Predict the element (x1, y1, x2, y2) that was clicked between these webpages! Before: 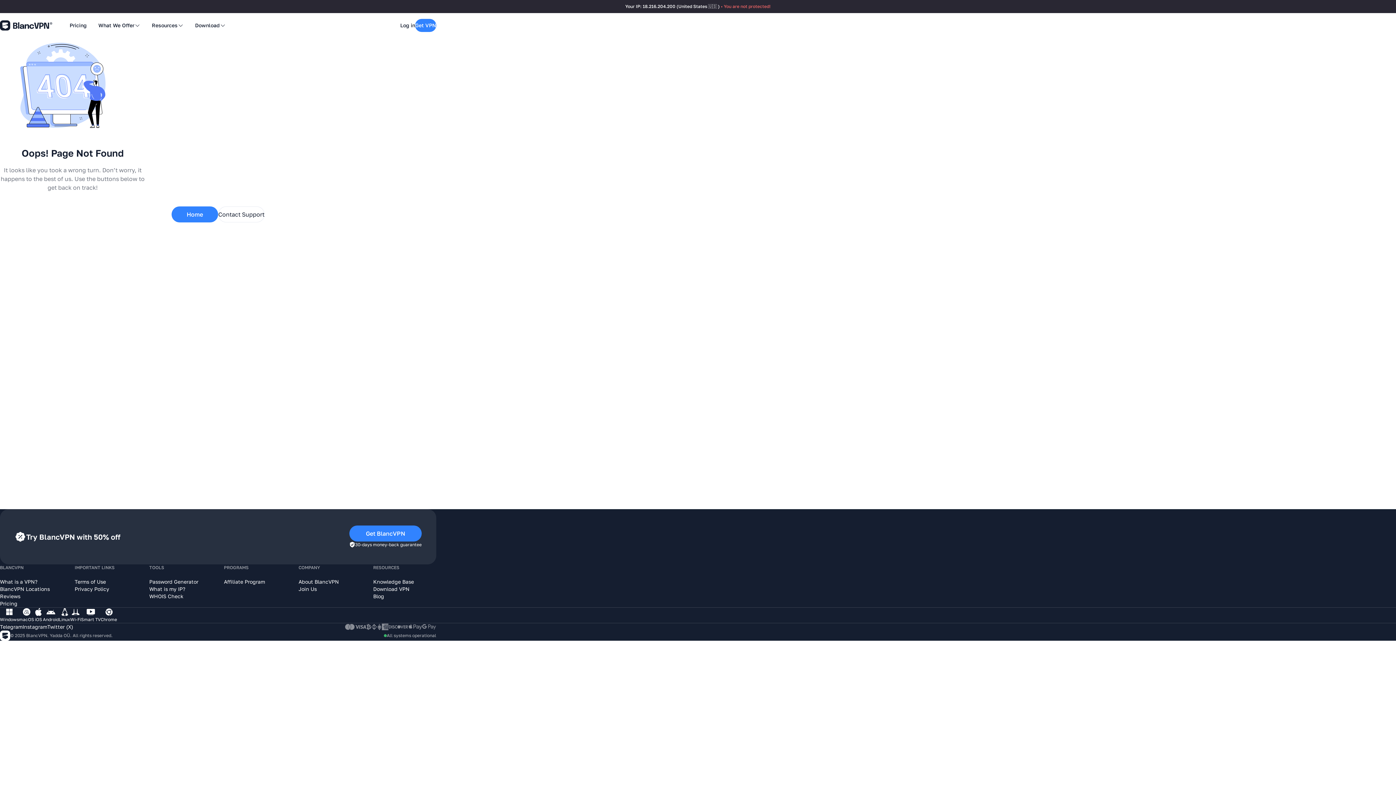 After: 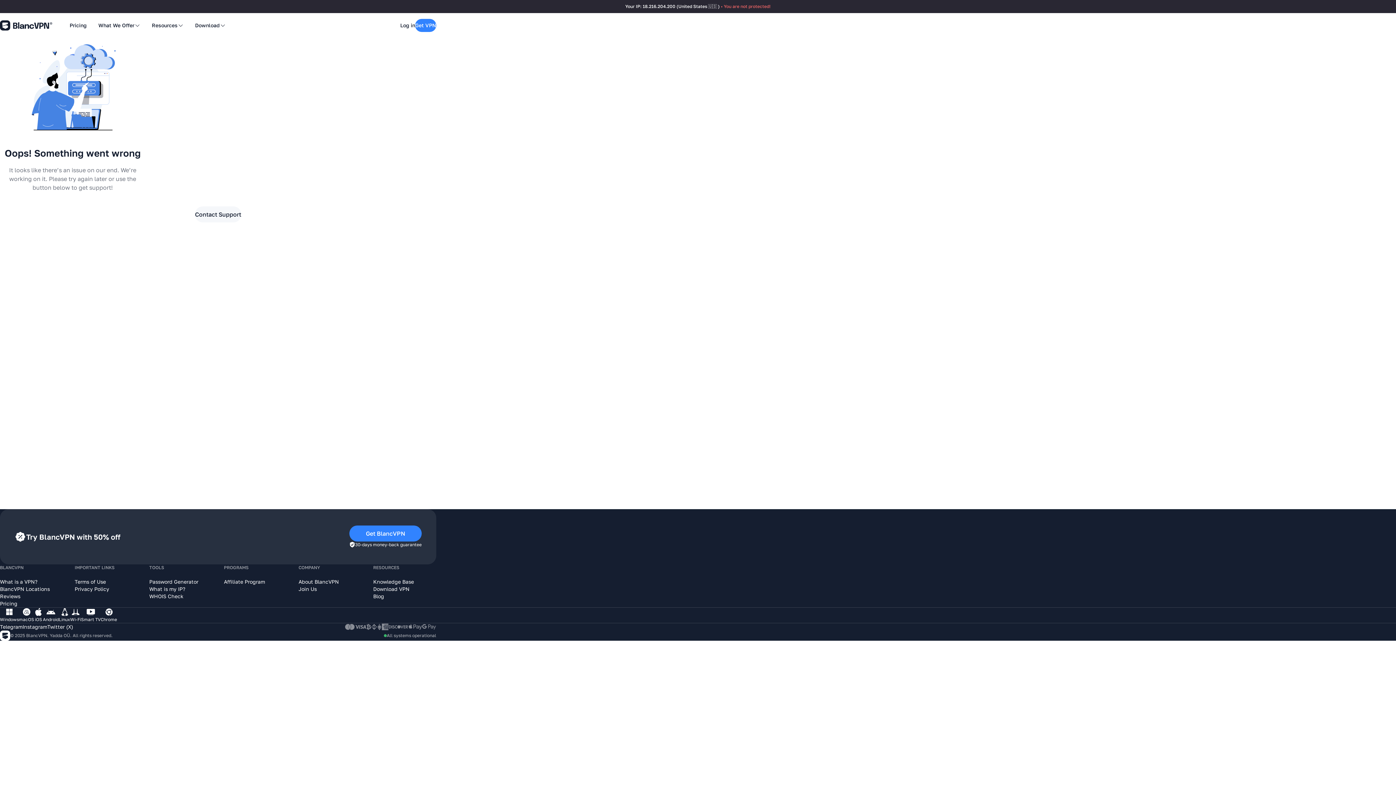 Action: label: Chrome bbox: (100, 608, 117, 623)